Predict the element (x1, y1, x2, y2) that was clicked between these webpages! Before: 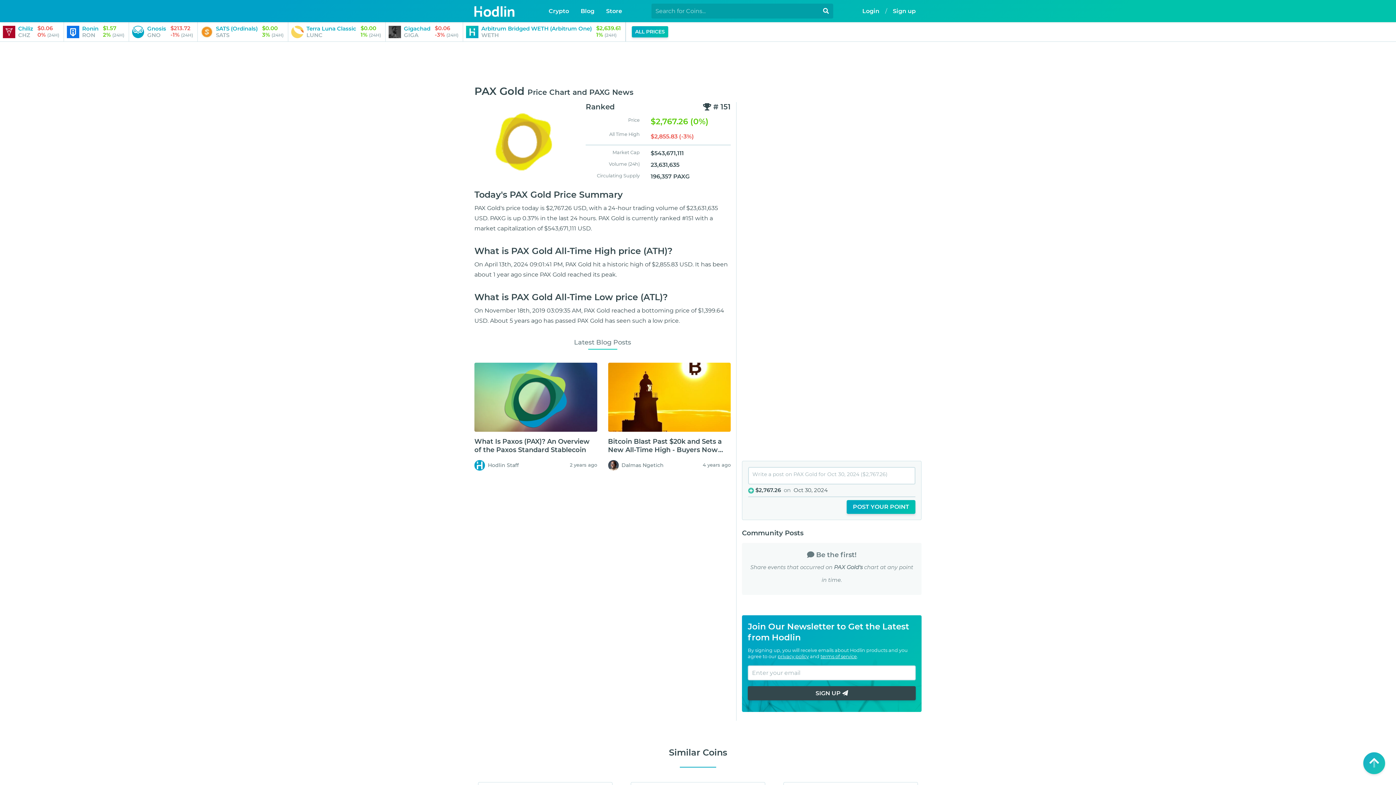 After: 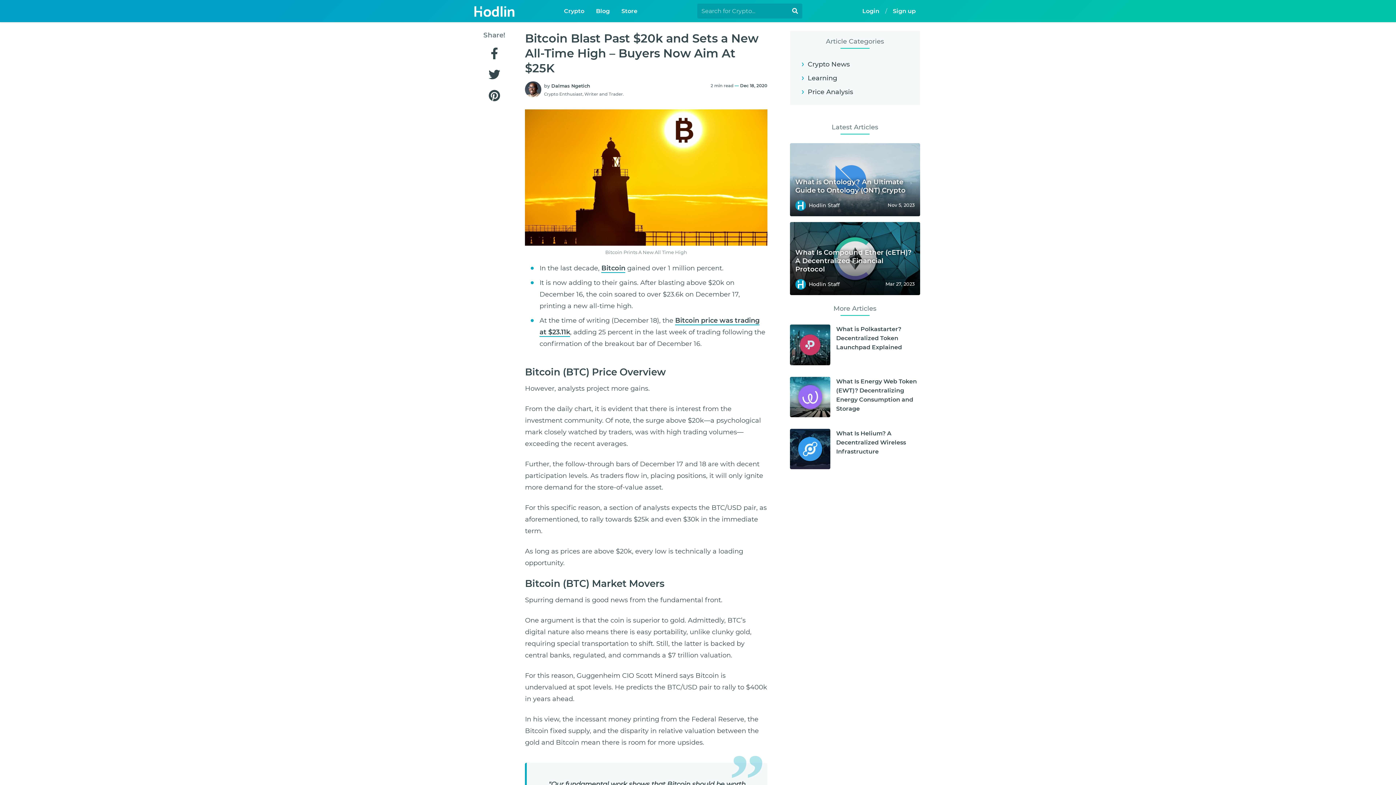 Action: label: Bitcoin Blast Past $20k and Sets a New All-Time High - Buyers Now Aim At $25K bbox: (608, 437, 722, 462)